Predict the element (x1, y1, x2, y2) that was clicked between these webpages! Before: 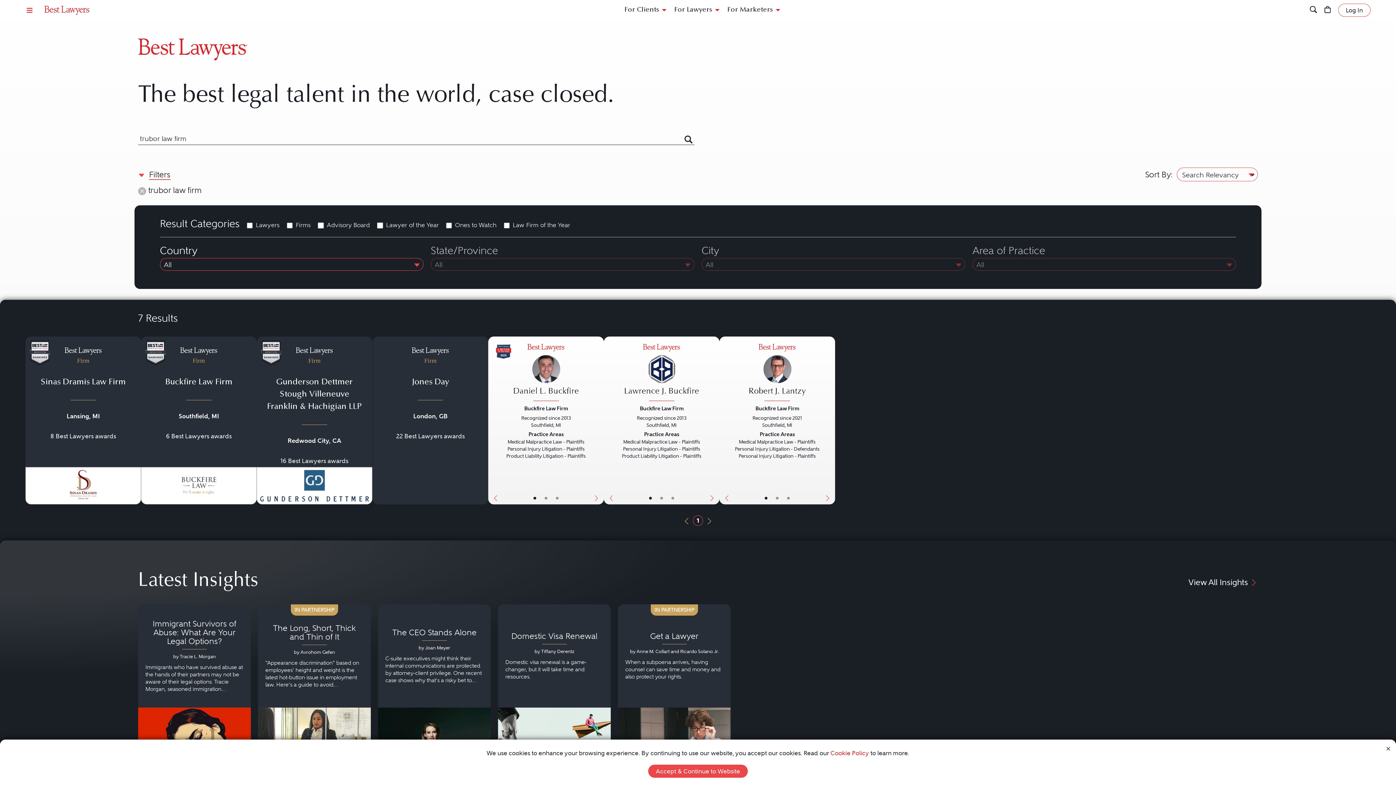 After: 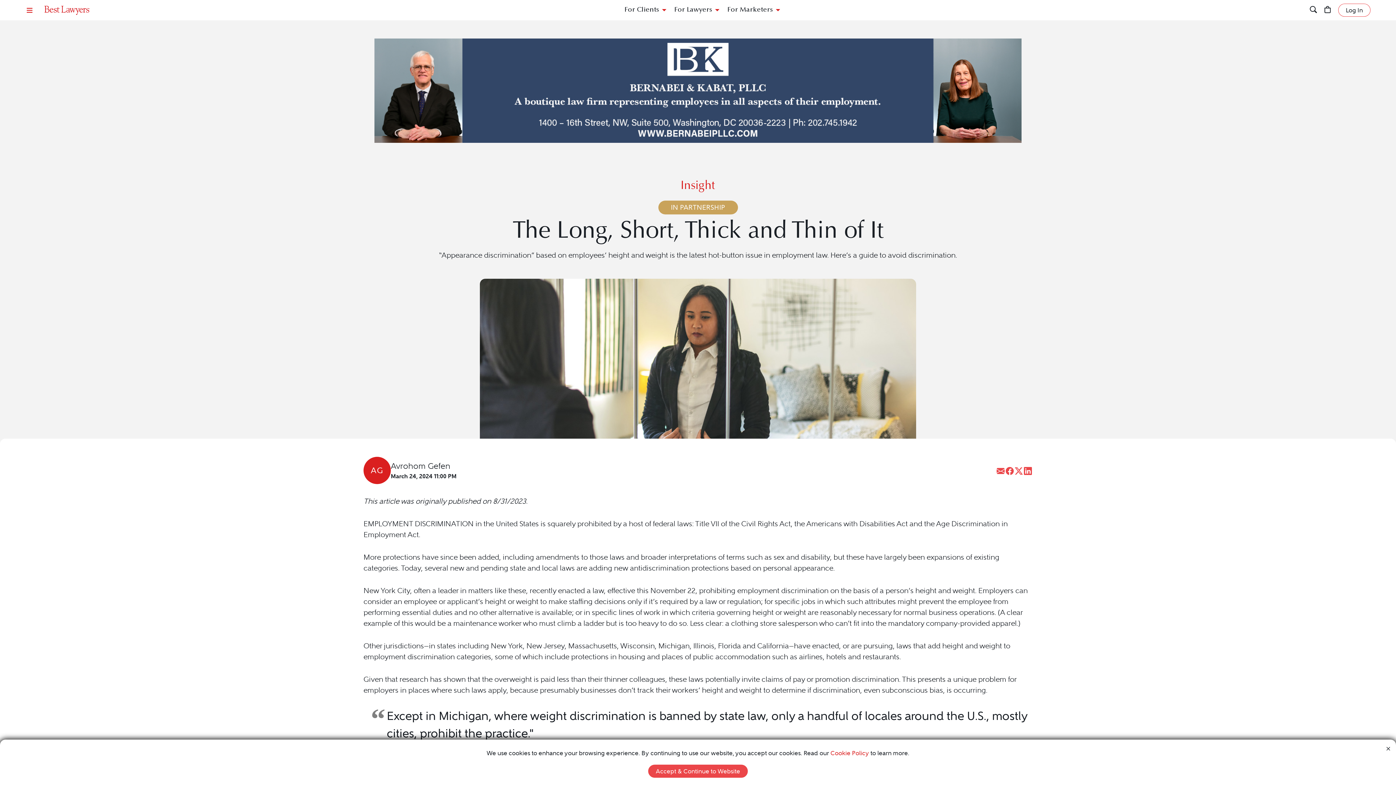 Action: bbox: (258, 604, 370, 768) label: Navigate to article - The Long, Short, Thick and Thin of It 